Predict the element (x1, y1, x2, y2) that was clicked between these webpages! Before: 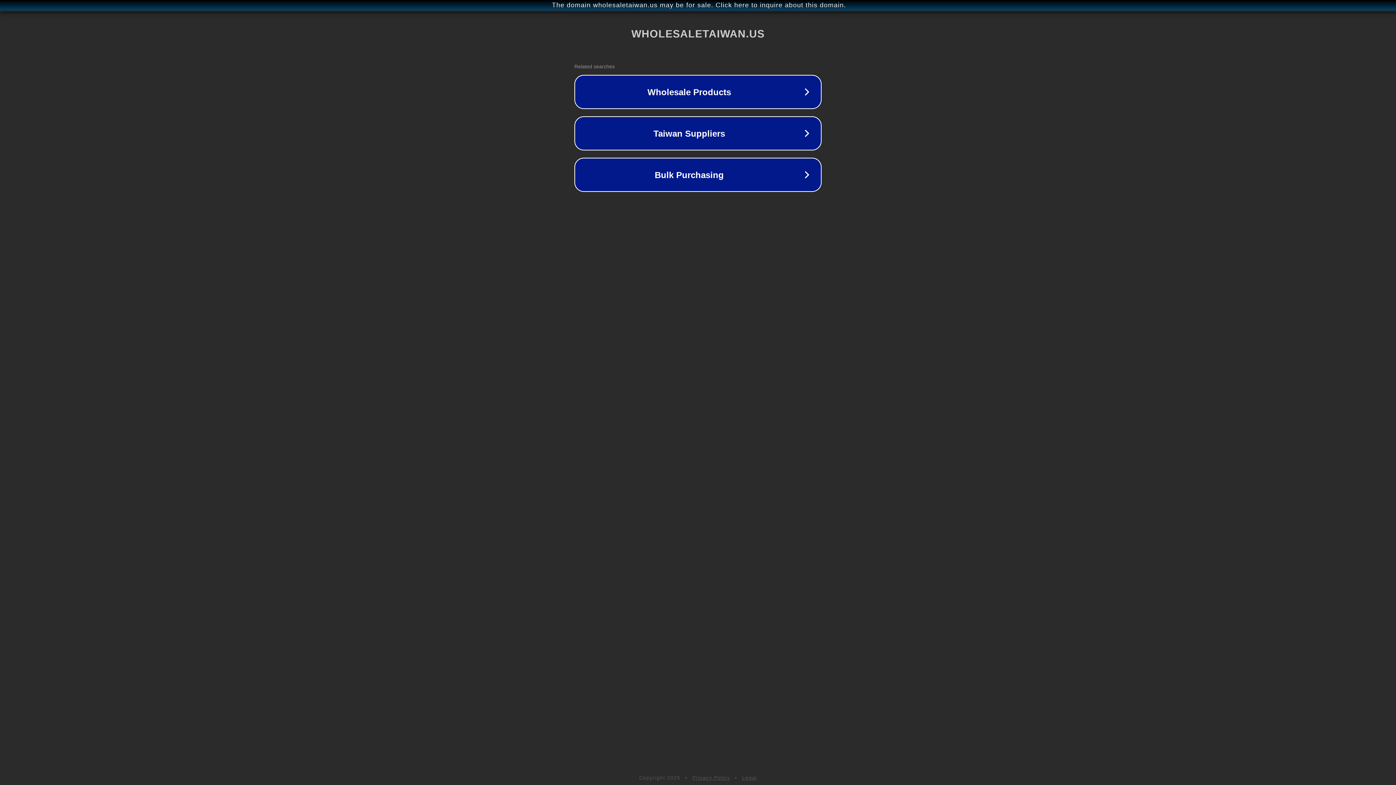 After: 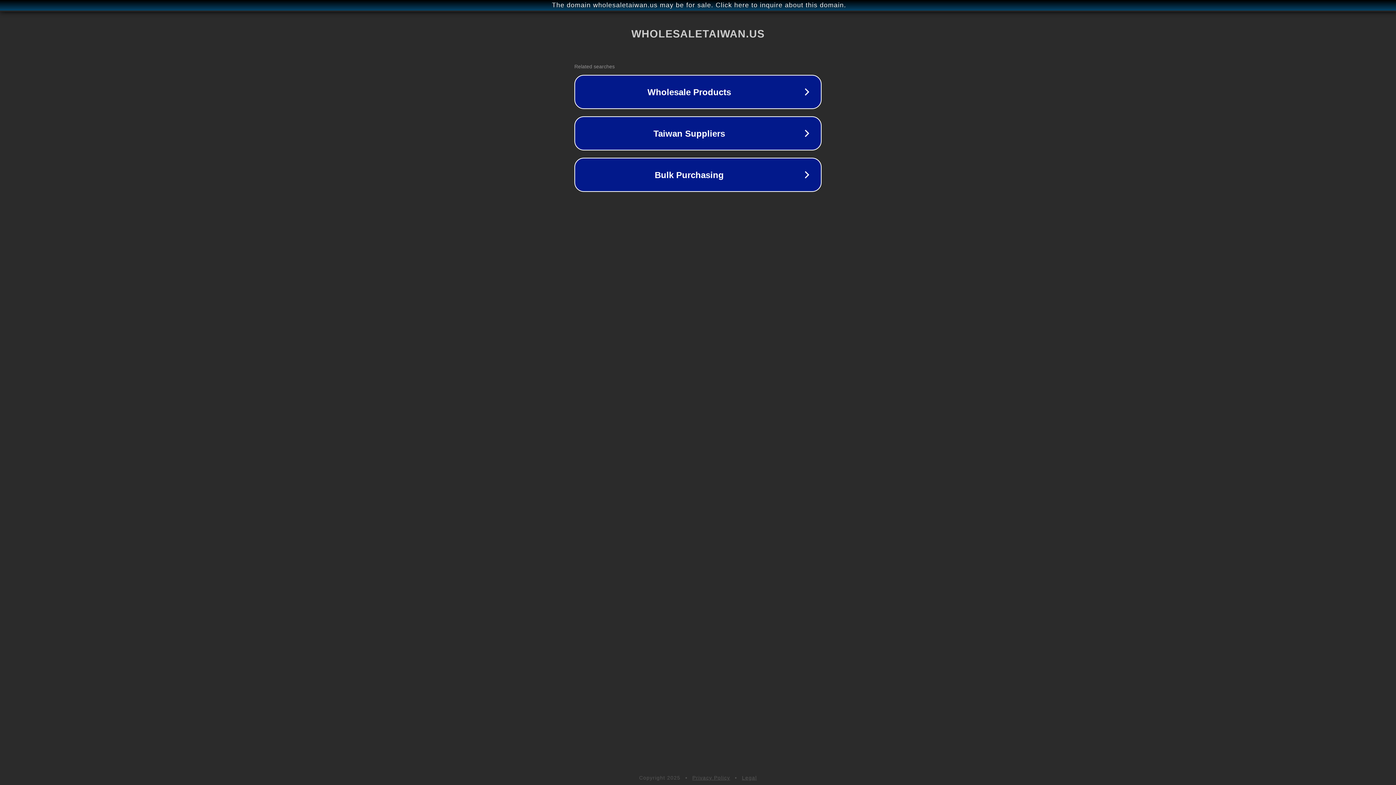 Action: bbox: (742, 775, 757, 781) label: Legal